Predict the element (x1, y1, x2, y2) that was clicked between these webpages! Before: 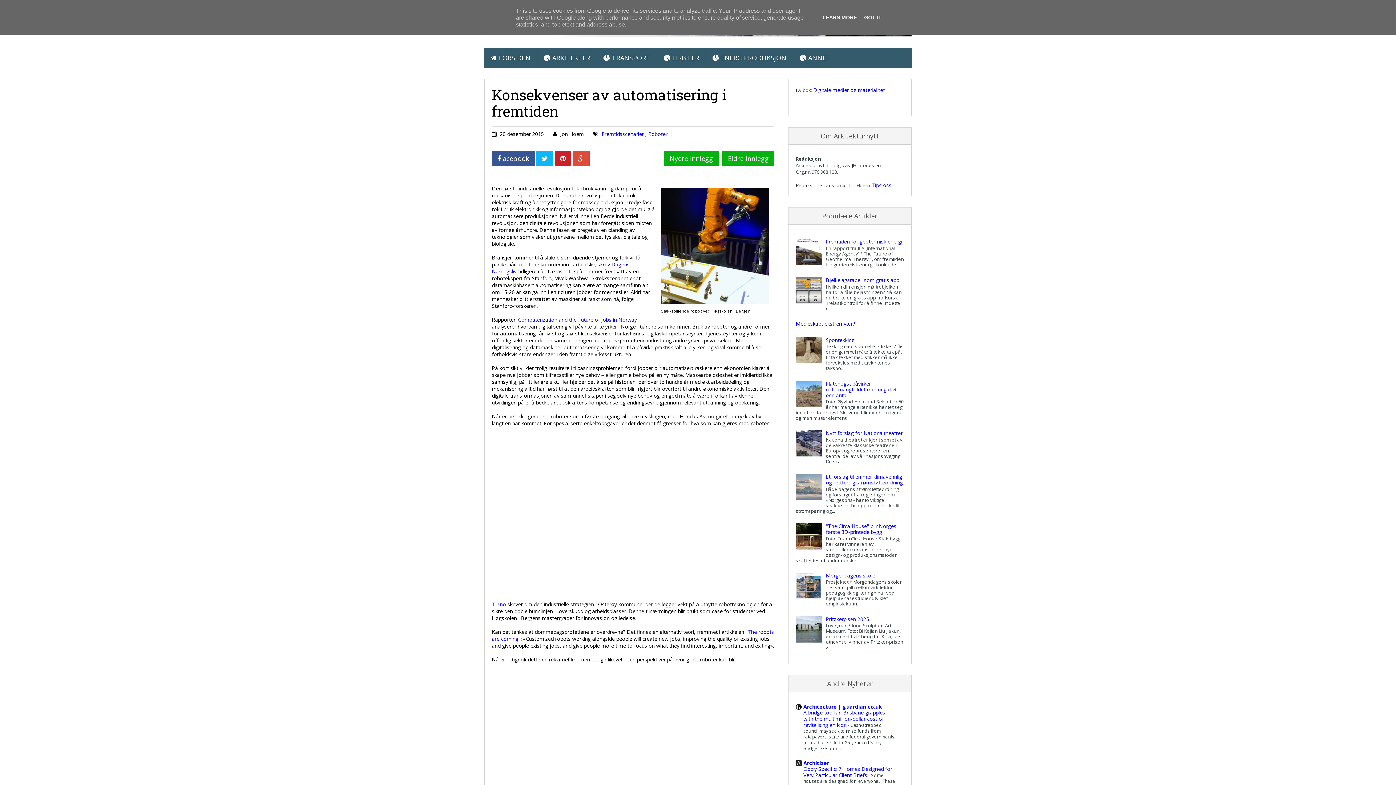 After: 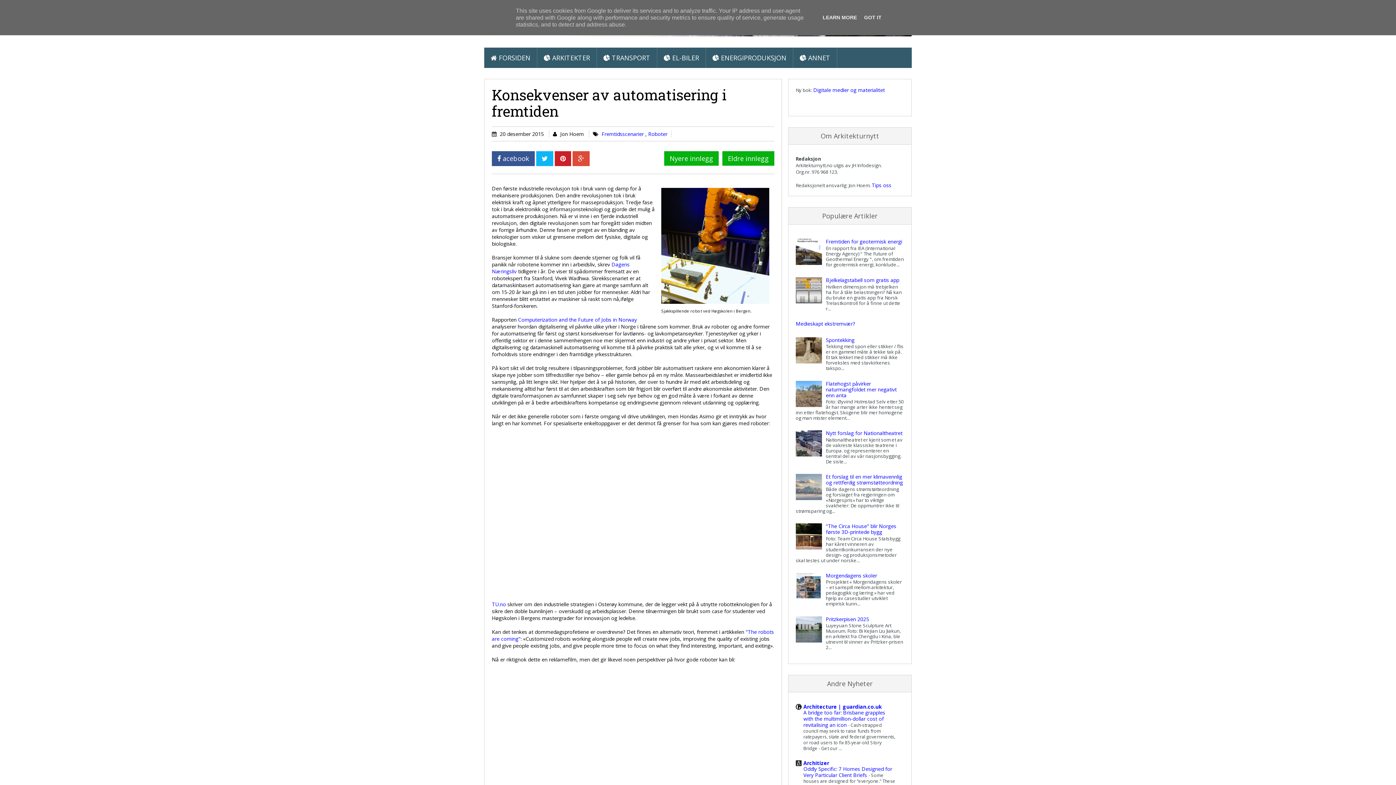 Action: bbox: (554, 151, 571, 166)